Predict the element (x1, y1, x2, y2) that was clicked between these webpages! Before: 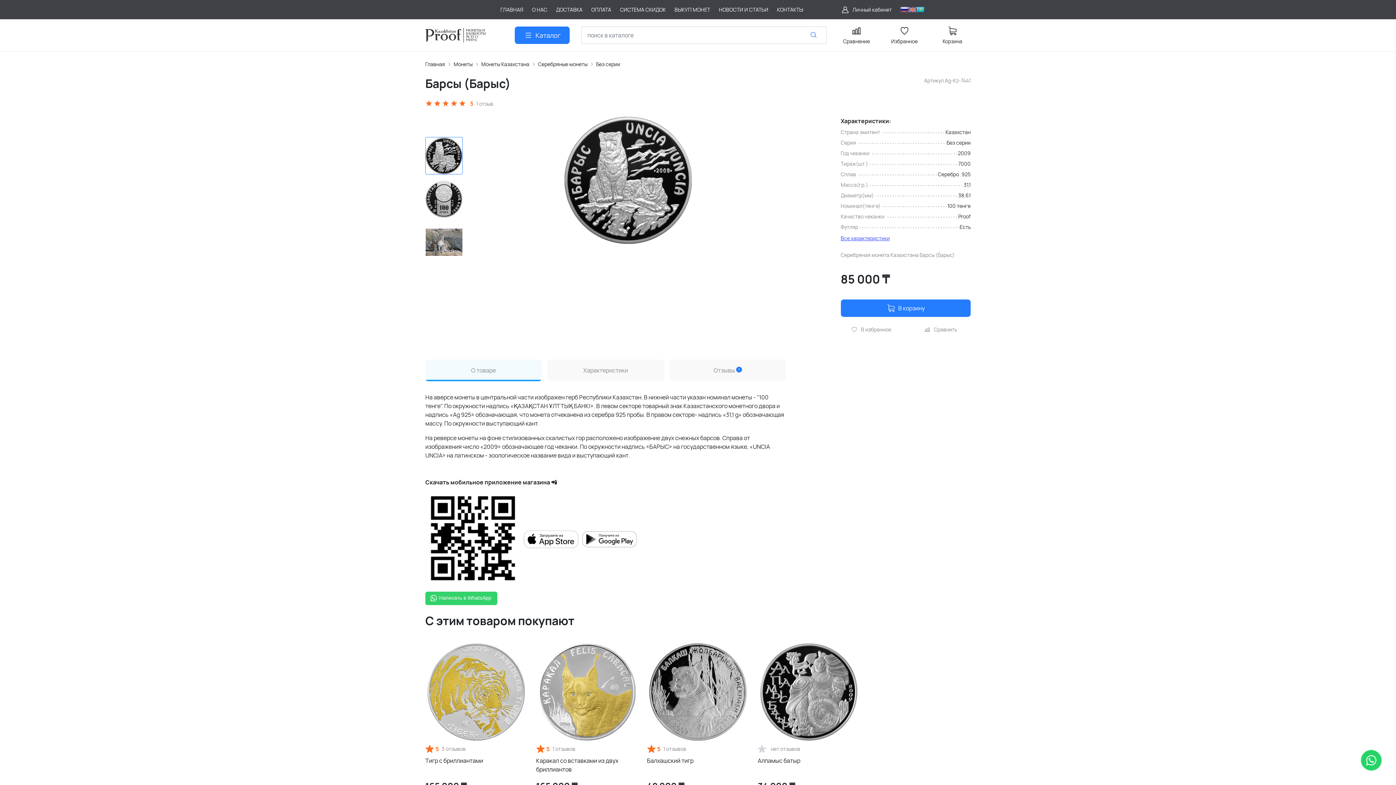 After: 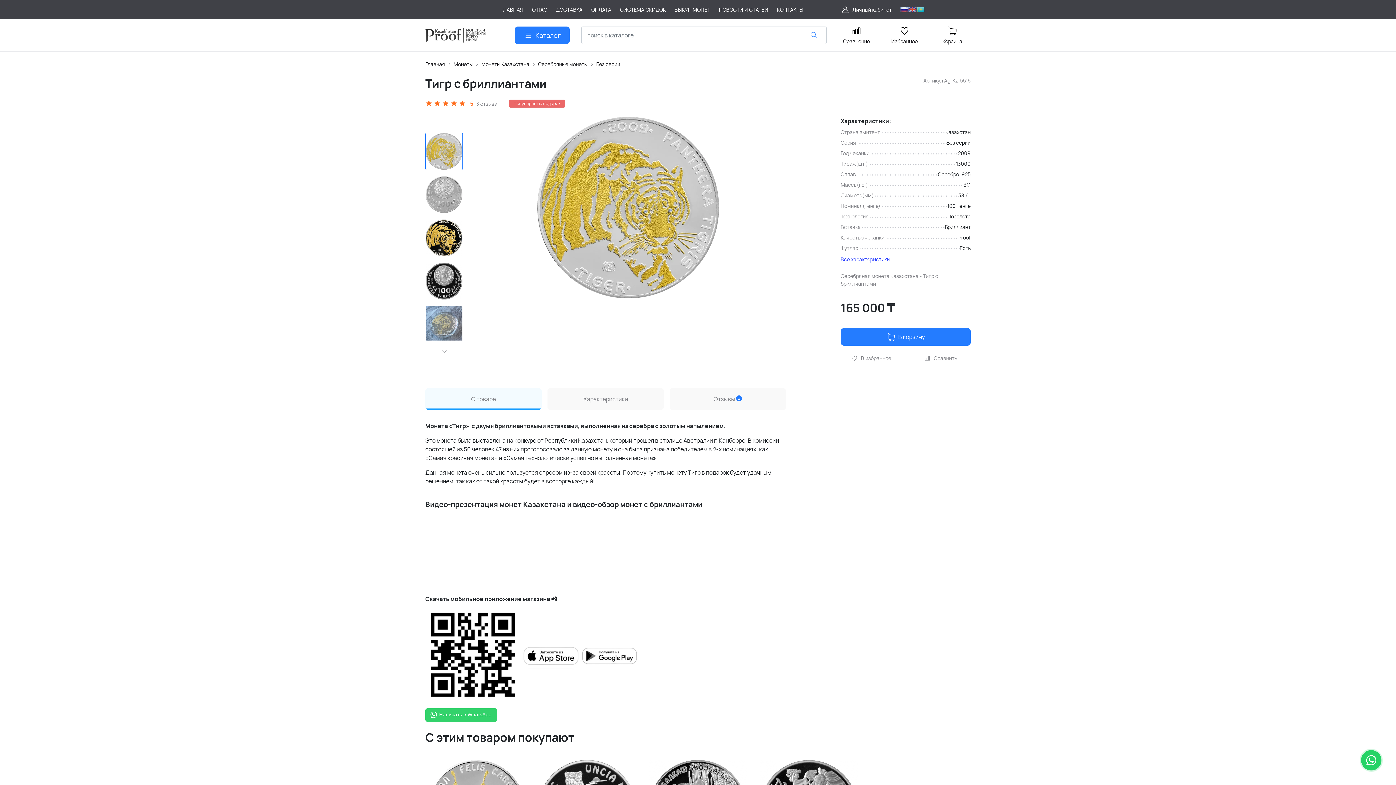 Action: bbox: (425, 642, 527, 742)